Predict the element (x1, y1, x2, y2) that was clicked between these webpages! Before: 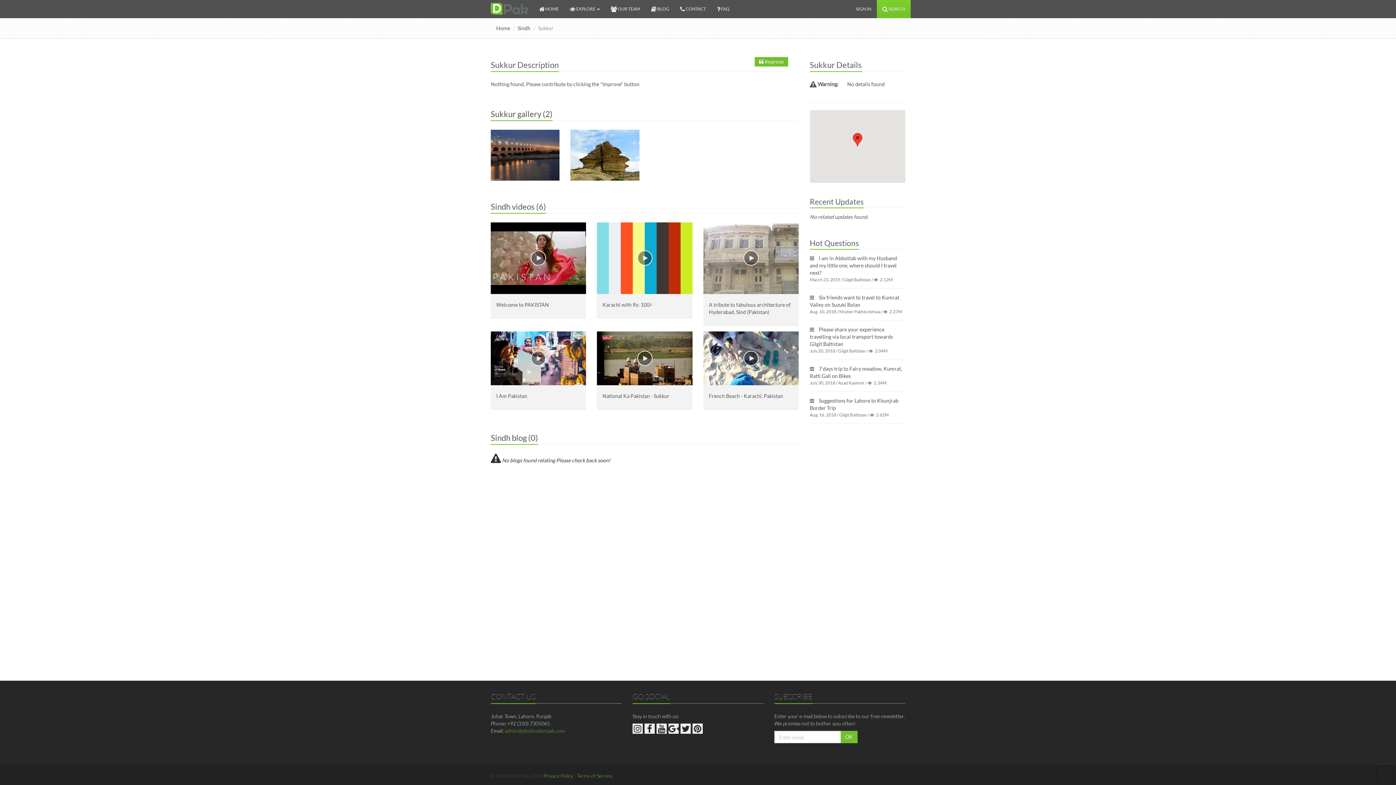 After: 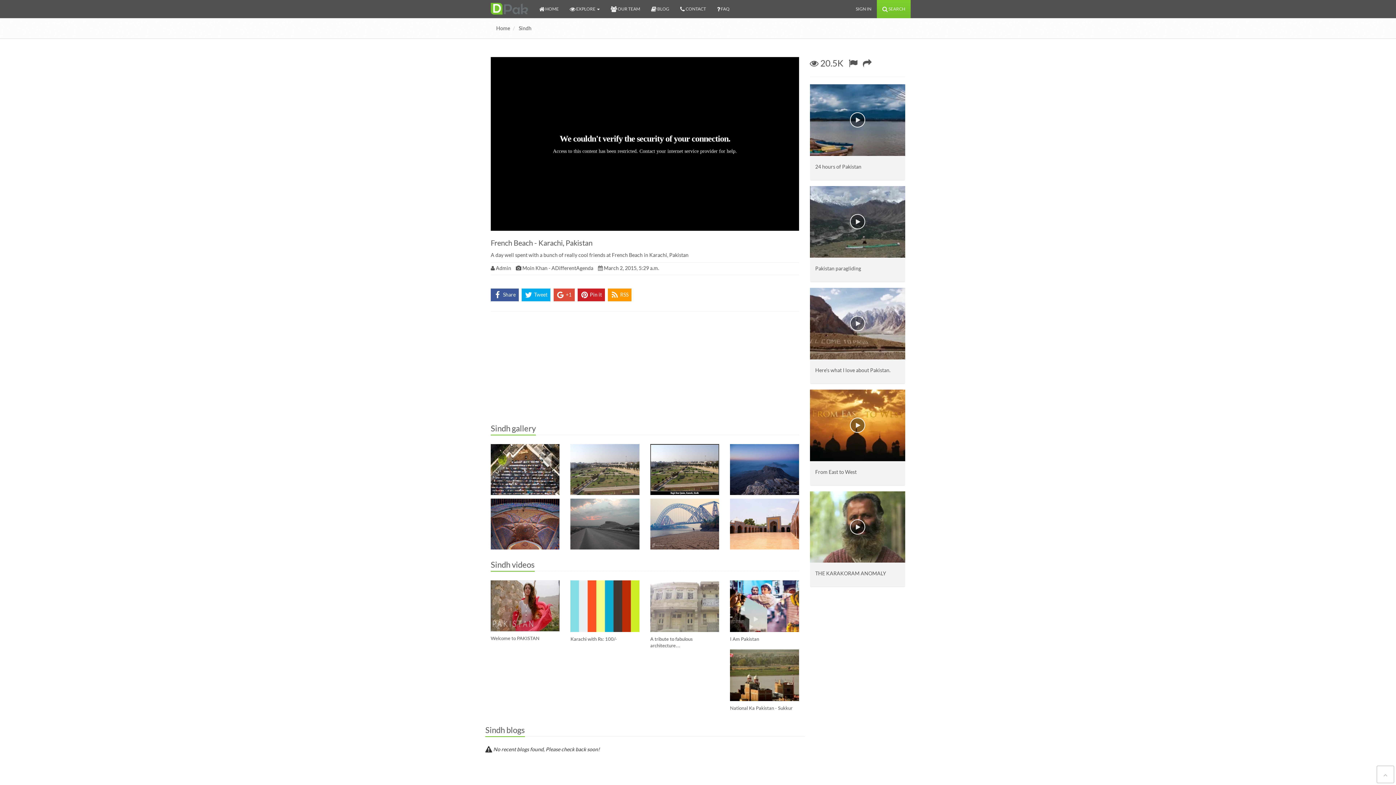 Action: label: French Beach - Karachi, Pakistan bbox: (709, 392, 783, 399)